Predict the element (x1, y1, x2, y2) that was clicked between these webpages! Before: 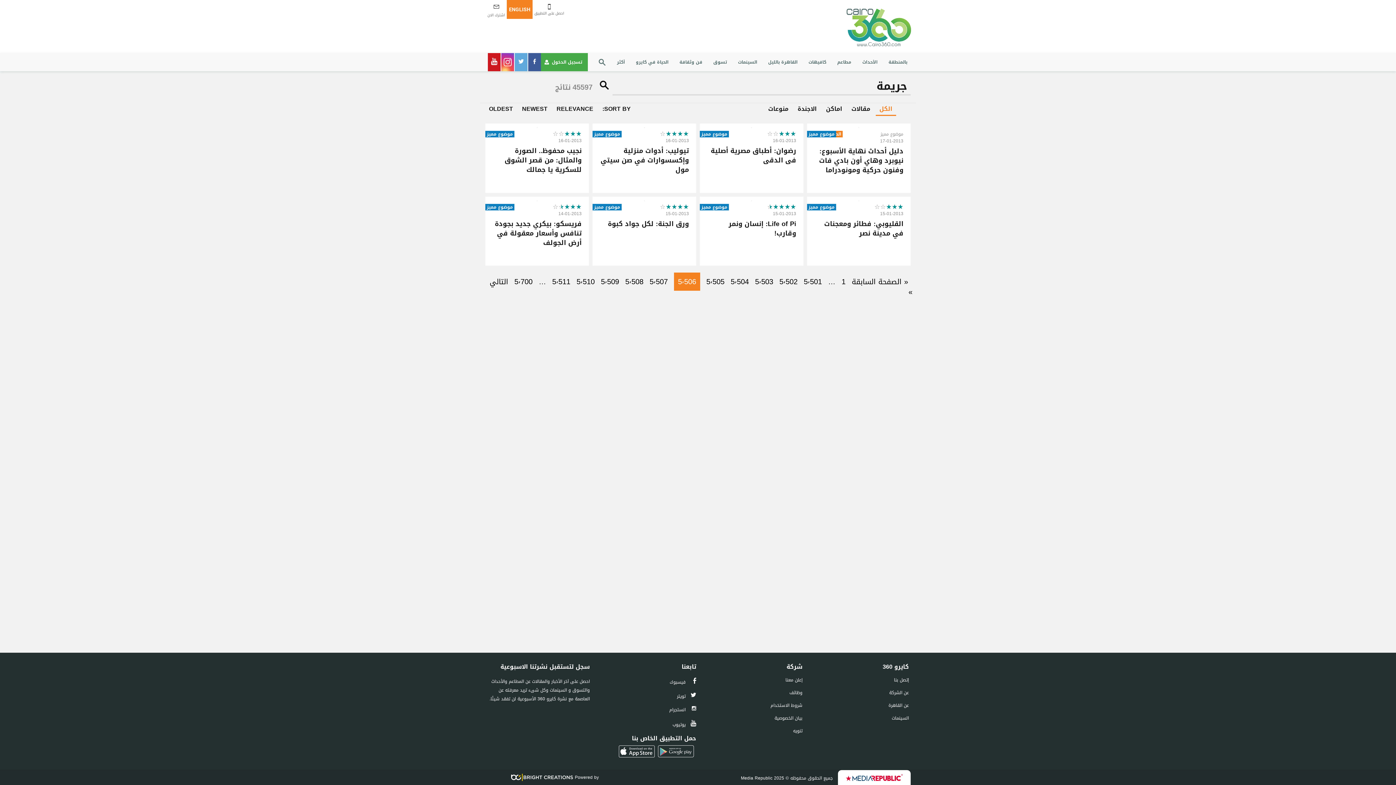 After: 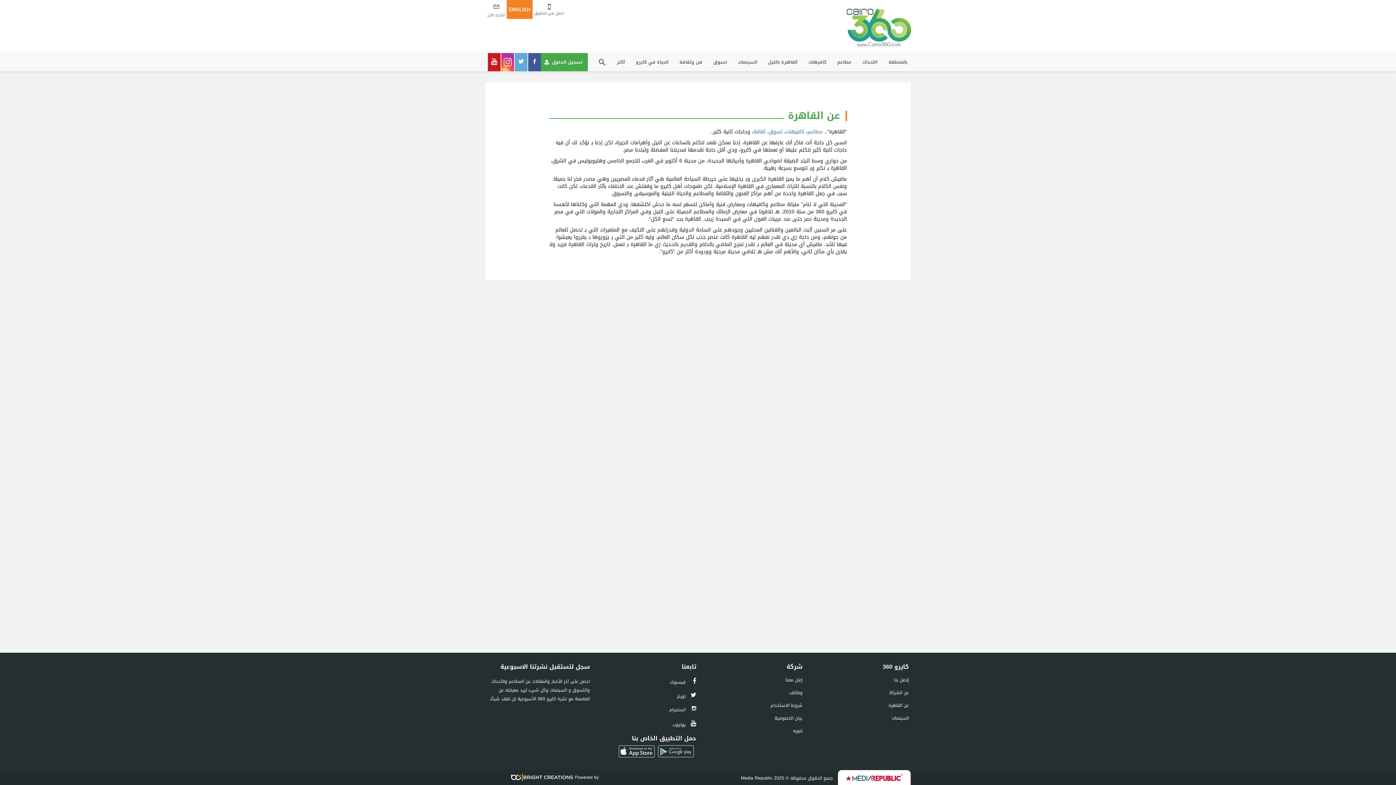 Action: bbox: (888, 701, 909, 709) label: عن القاهرة